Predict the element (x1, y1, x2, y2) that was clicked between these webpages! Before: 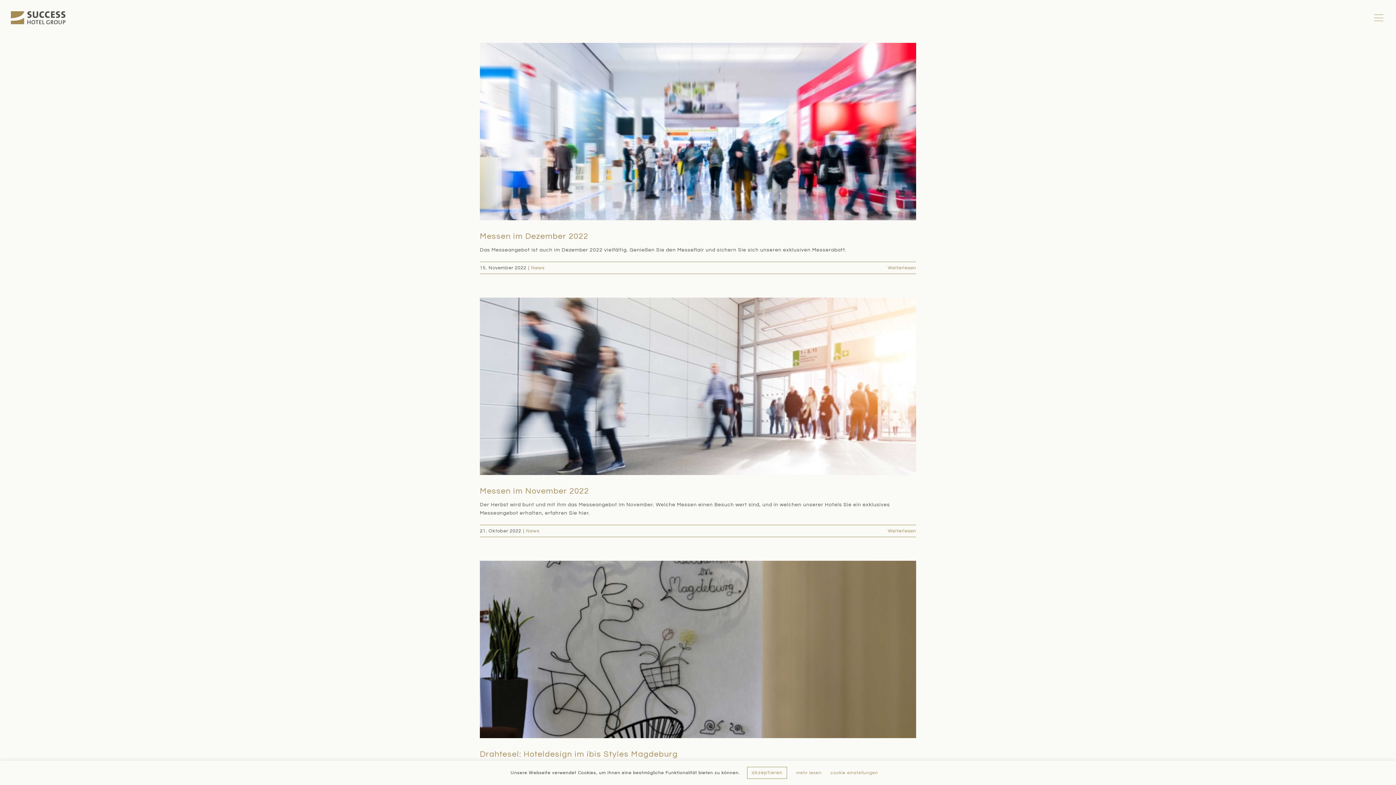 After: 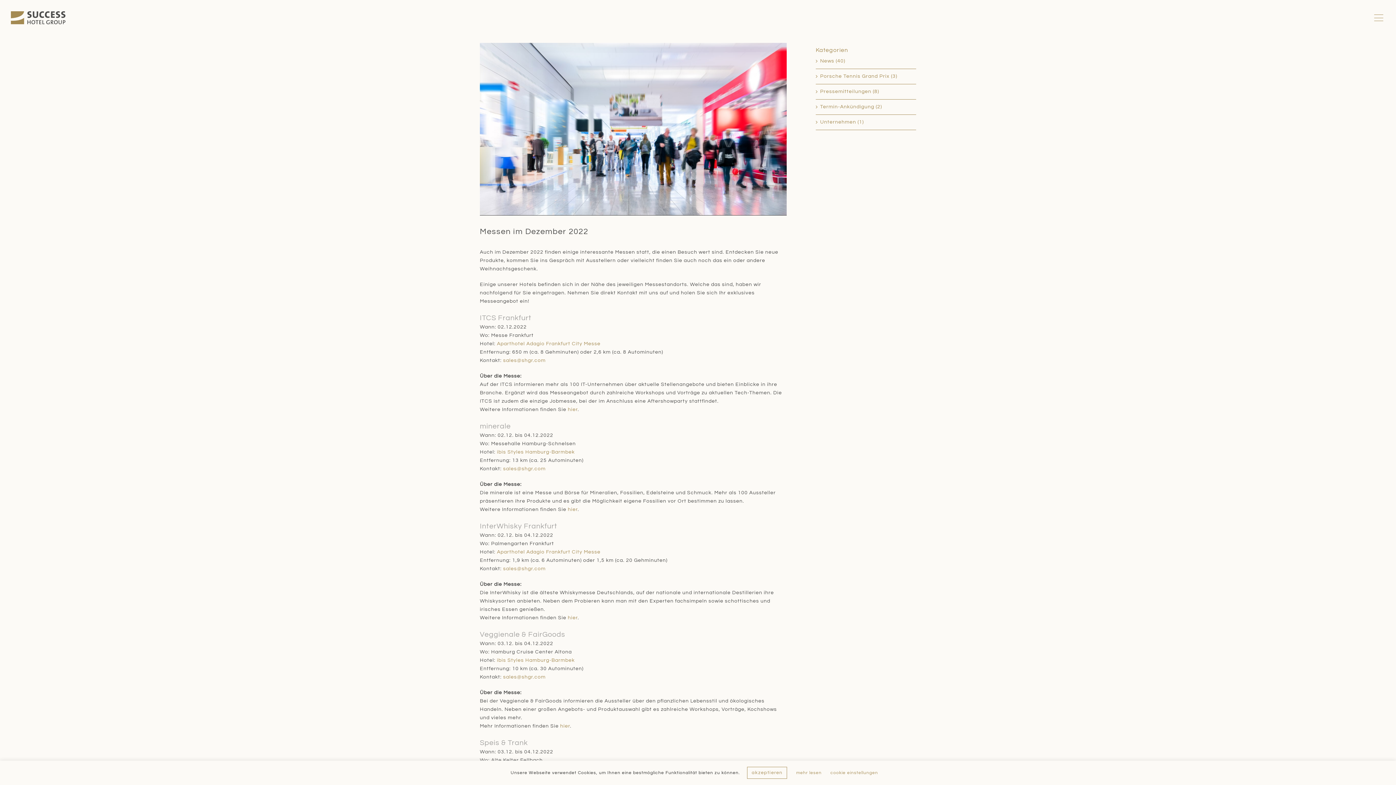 Action: bbox: (480, 232, 588, 240) label: Messen im Dezember 2022